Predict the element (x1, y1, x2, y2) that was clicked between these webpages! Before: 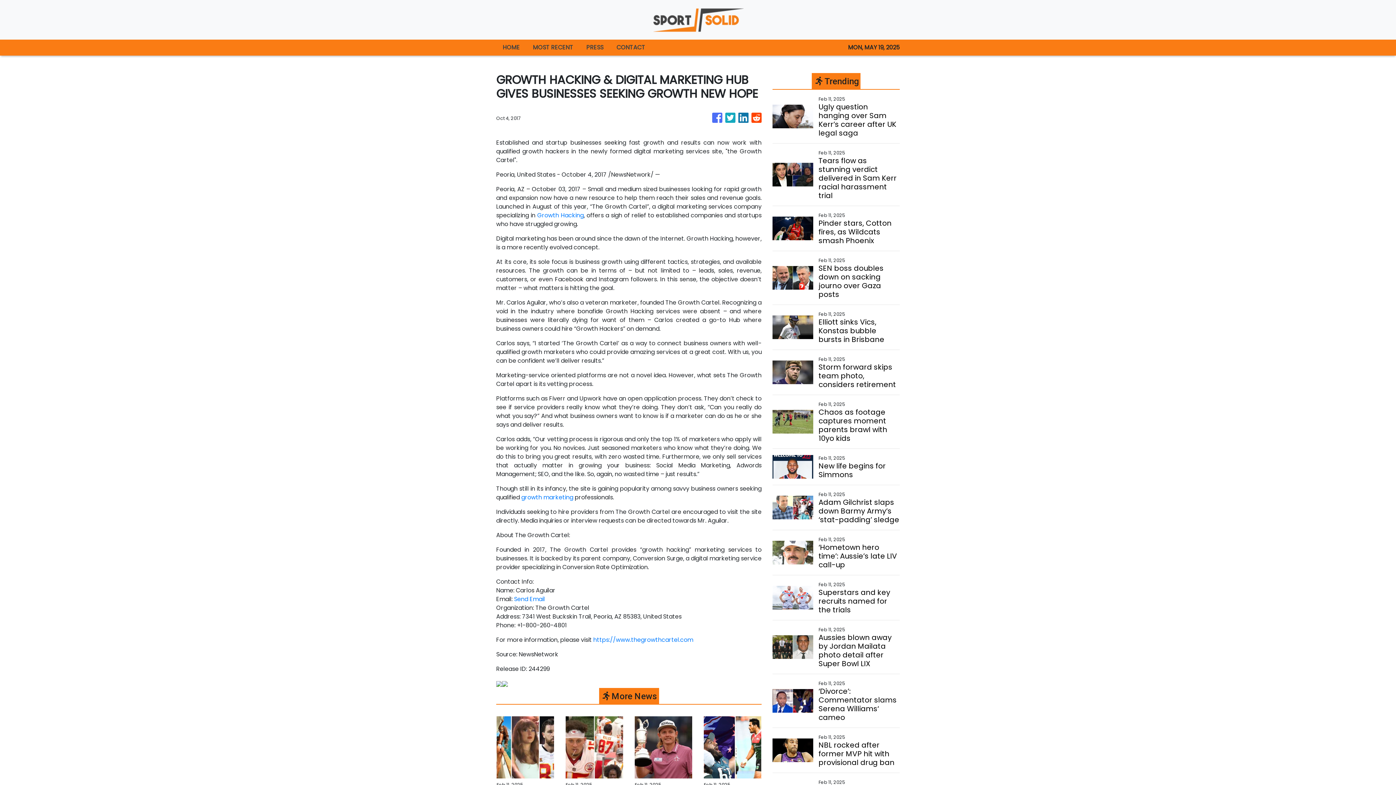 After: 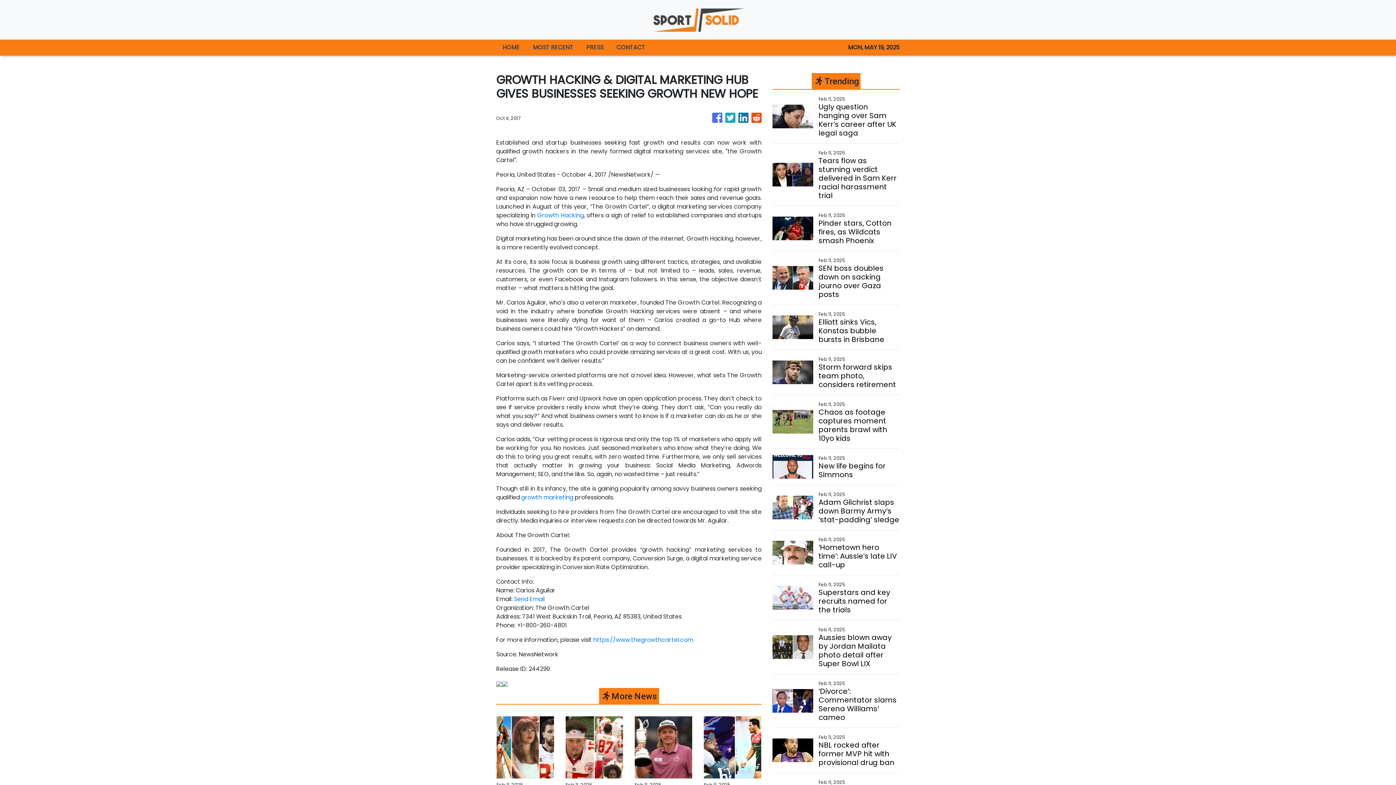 Action: bbox: (712, 109, 722, 126)